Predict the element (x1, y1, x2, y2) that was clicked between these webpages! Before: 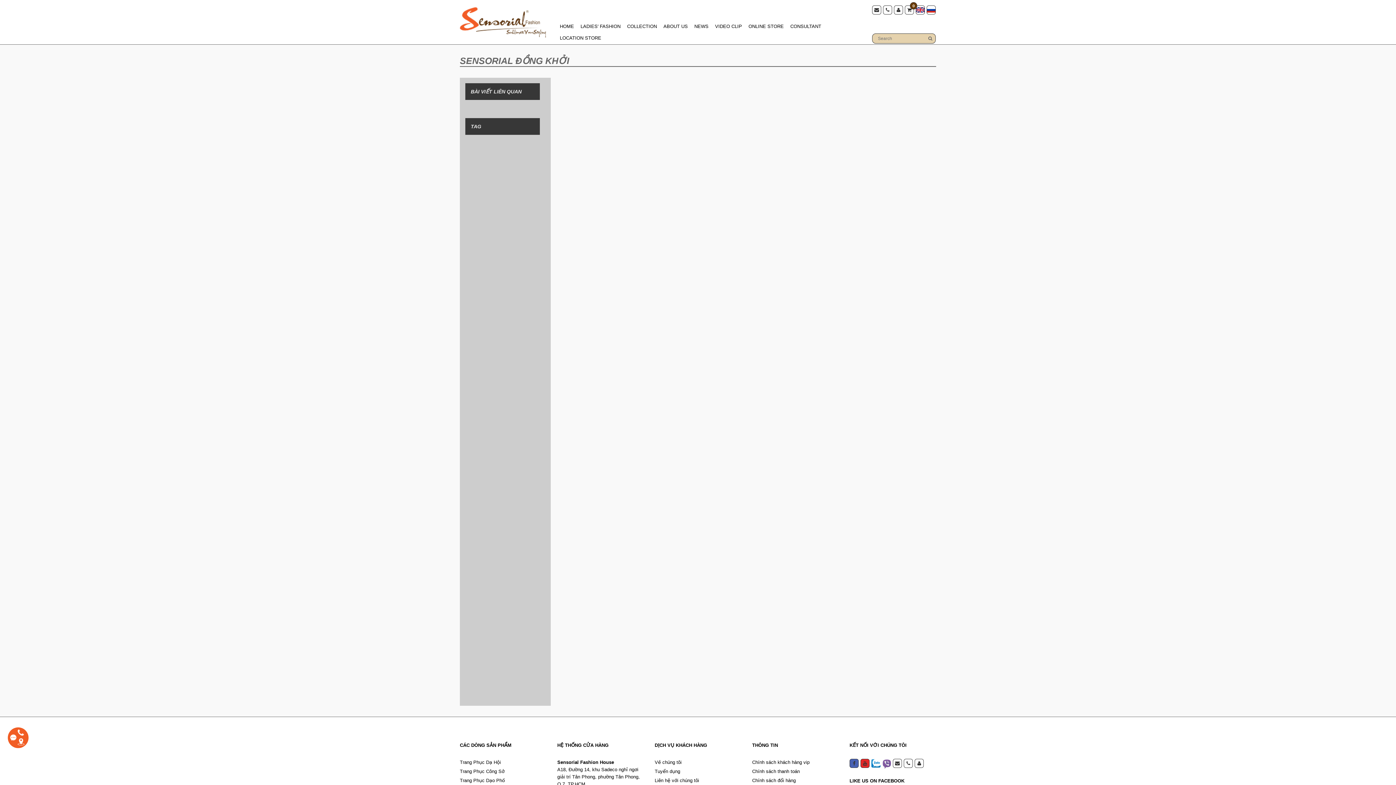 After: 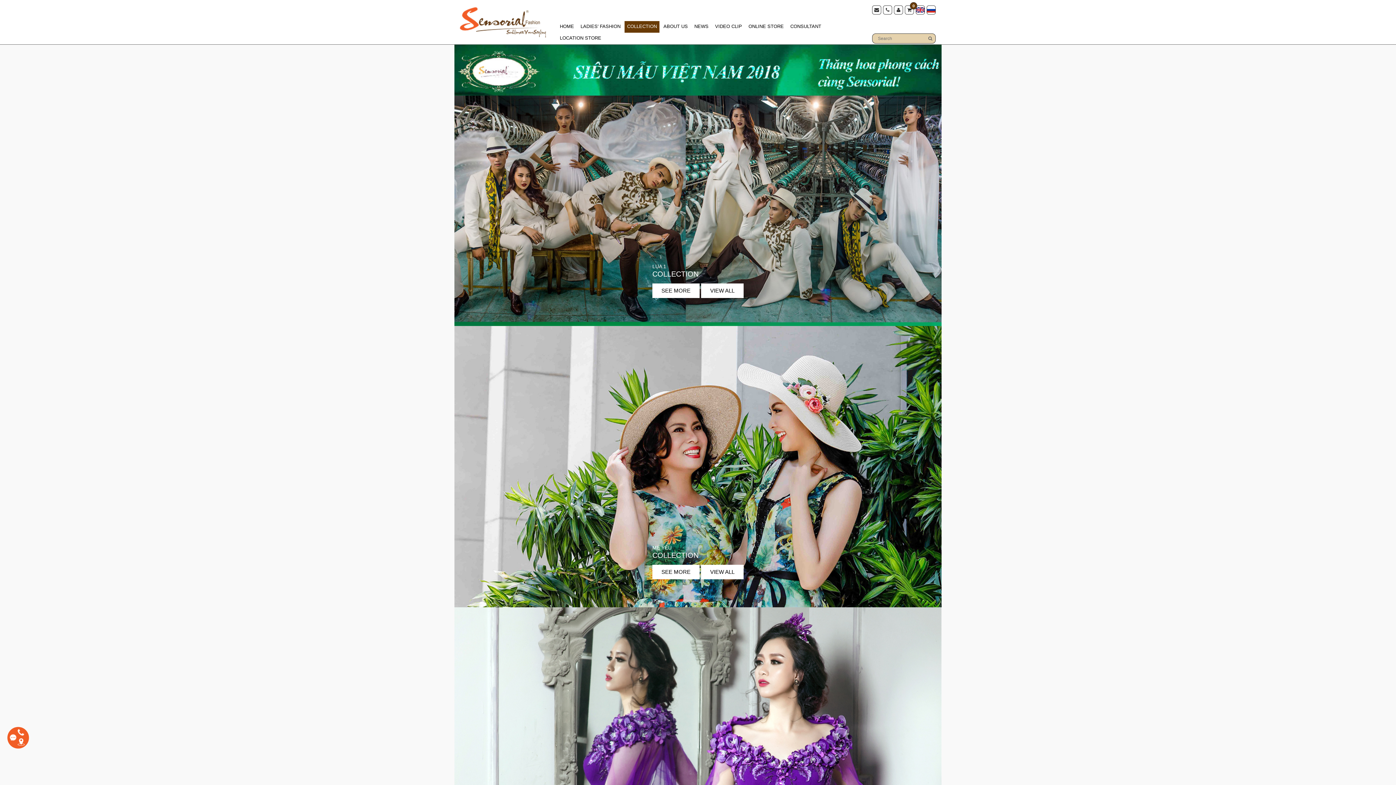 Action: bbox: (624, 21, 659, 32) label: COLLECTION